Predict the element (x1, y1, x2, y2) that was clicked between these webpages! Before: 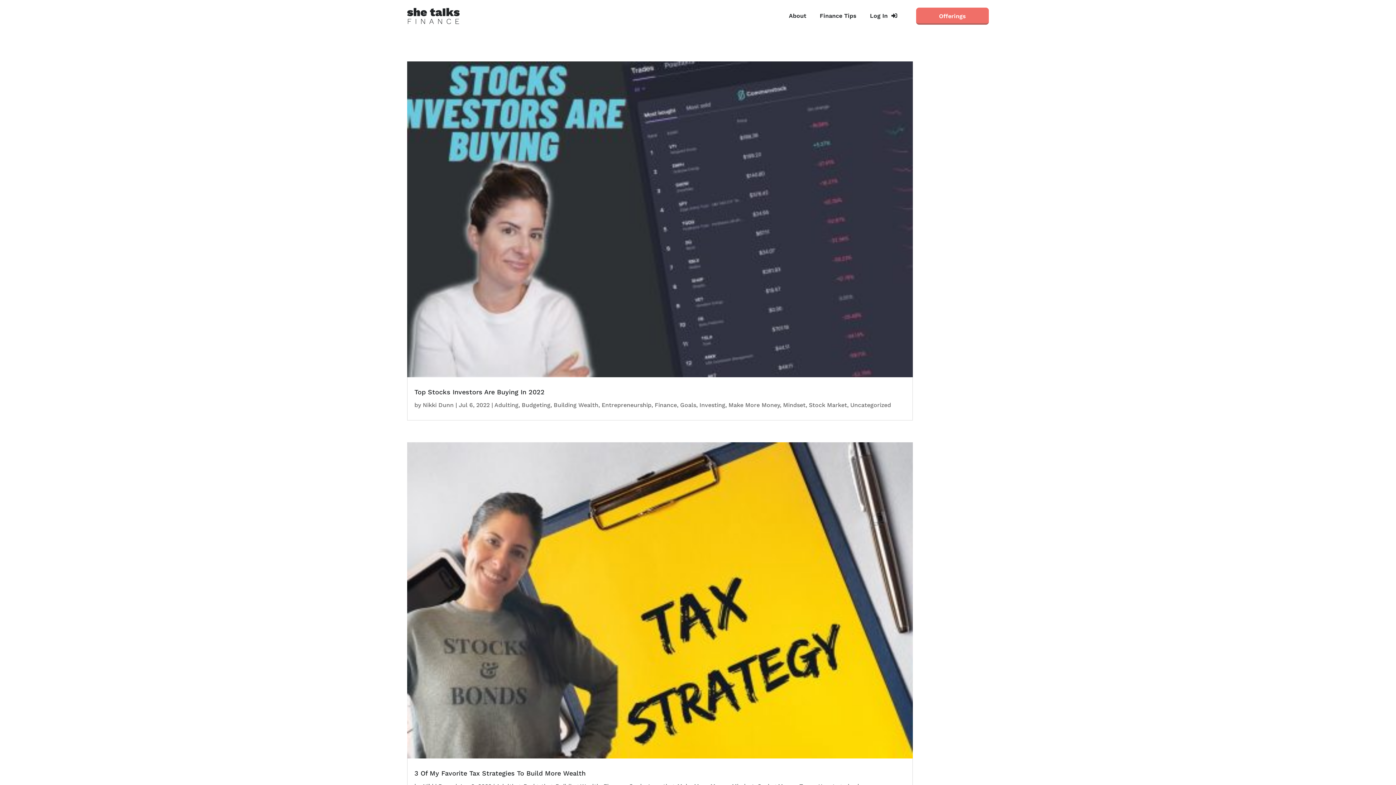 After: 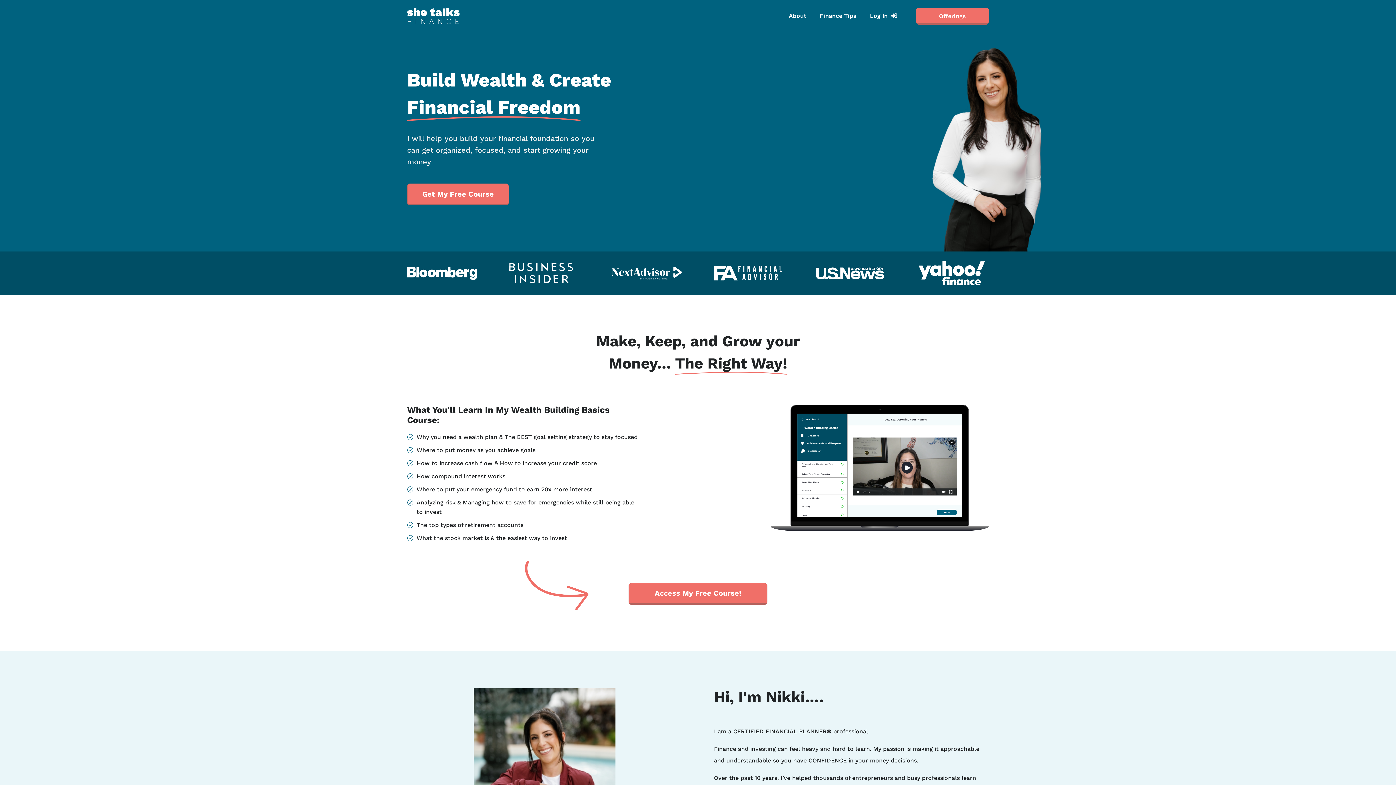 Action: bbox: (407, 8, 459, 23)